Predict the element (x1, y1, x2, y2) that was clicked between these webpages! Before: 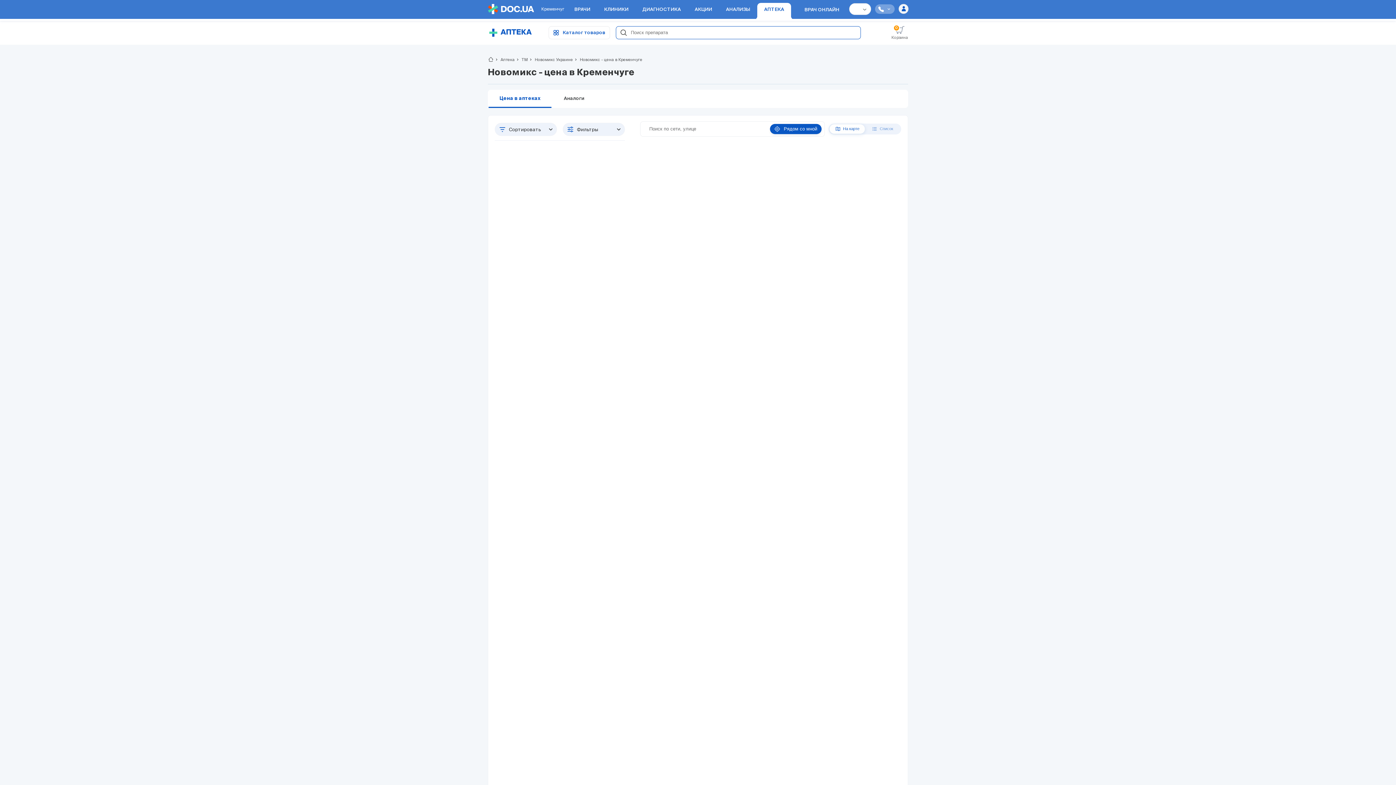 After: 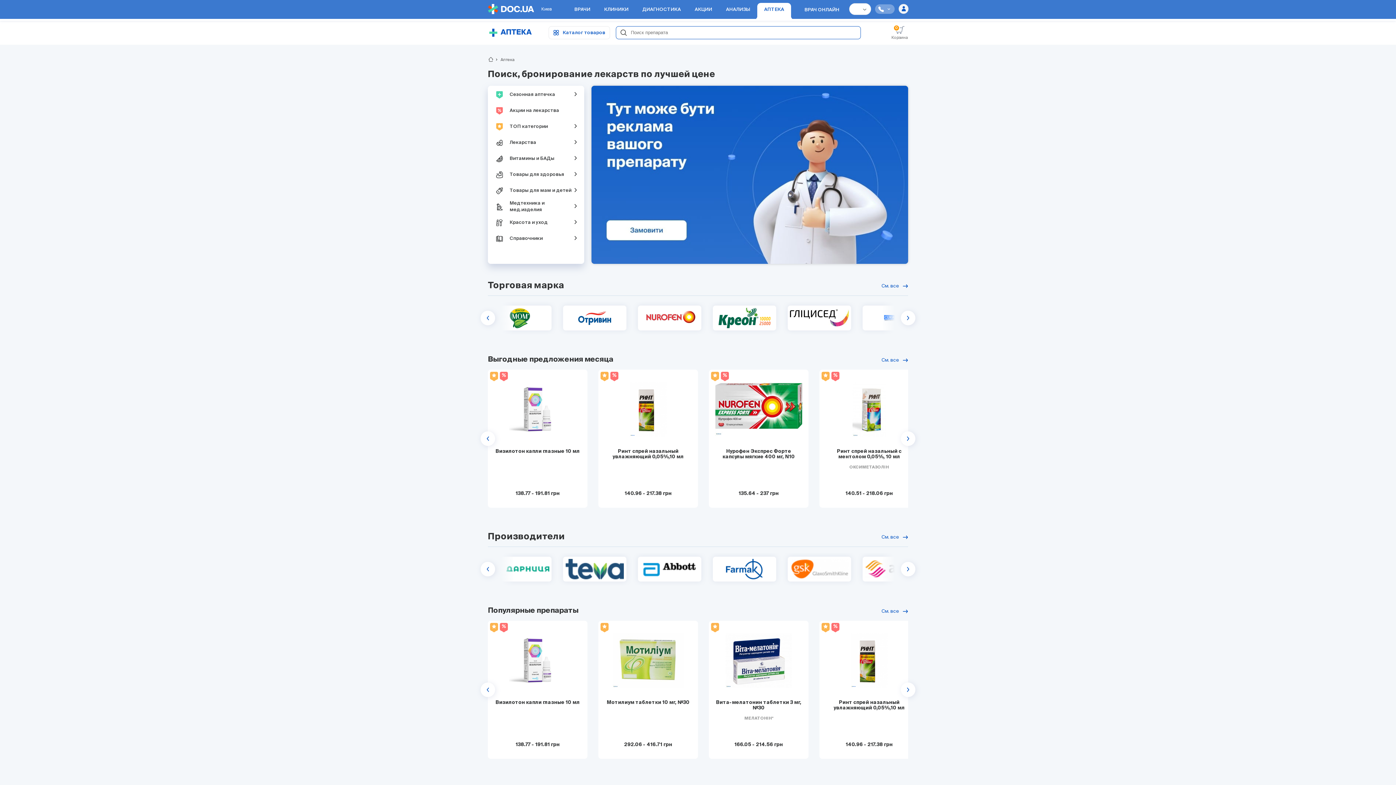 Action: bbox: (757, 2, 791, 19) label: АПТЕКА